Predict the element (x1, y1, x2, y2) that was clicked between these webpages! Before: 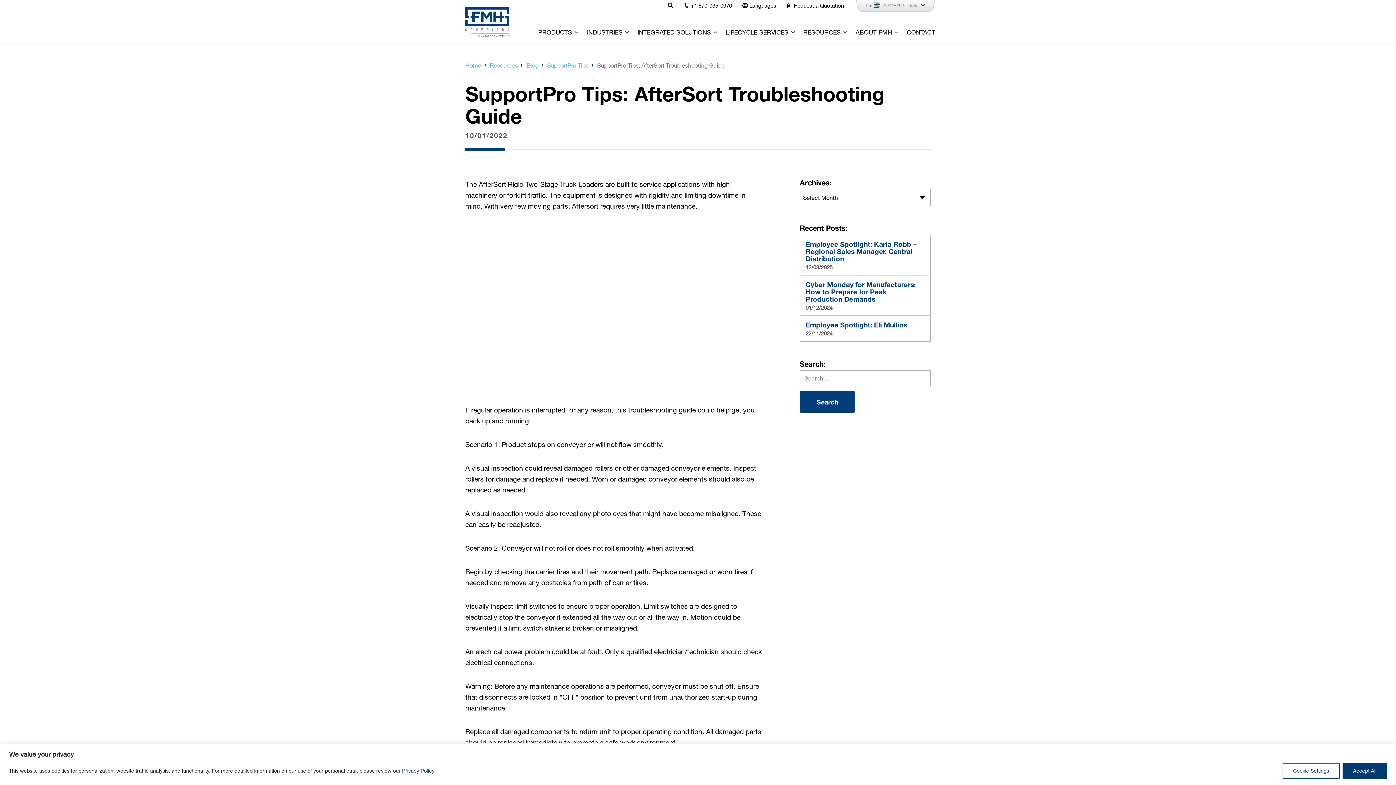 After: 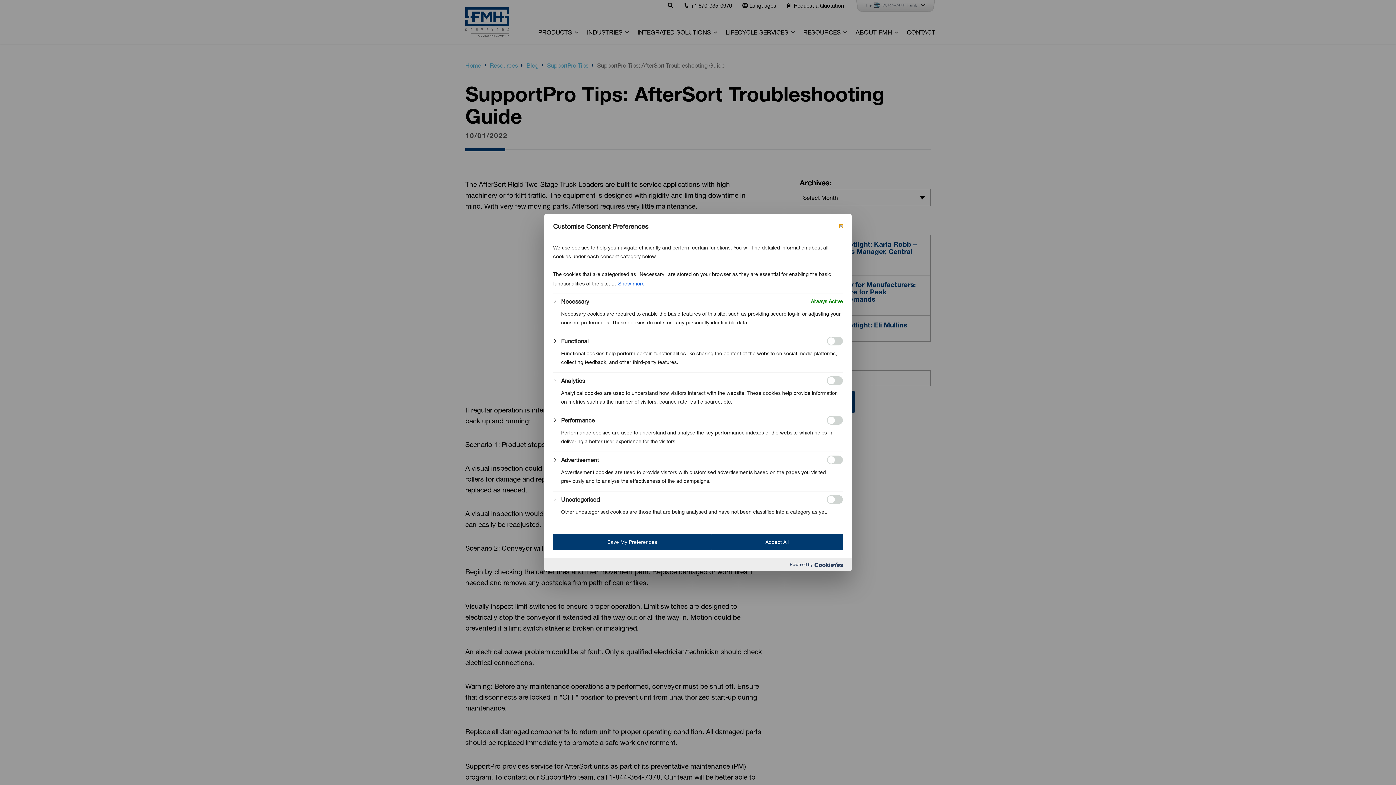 Action: label: Cookie Settings bbox: (1282, 763, 1340, 779)